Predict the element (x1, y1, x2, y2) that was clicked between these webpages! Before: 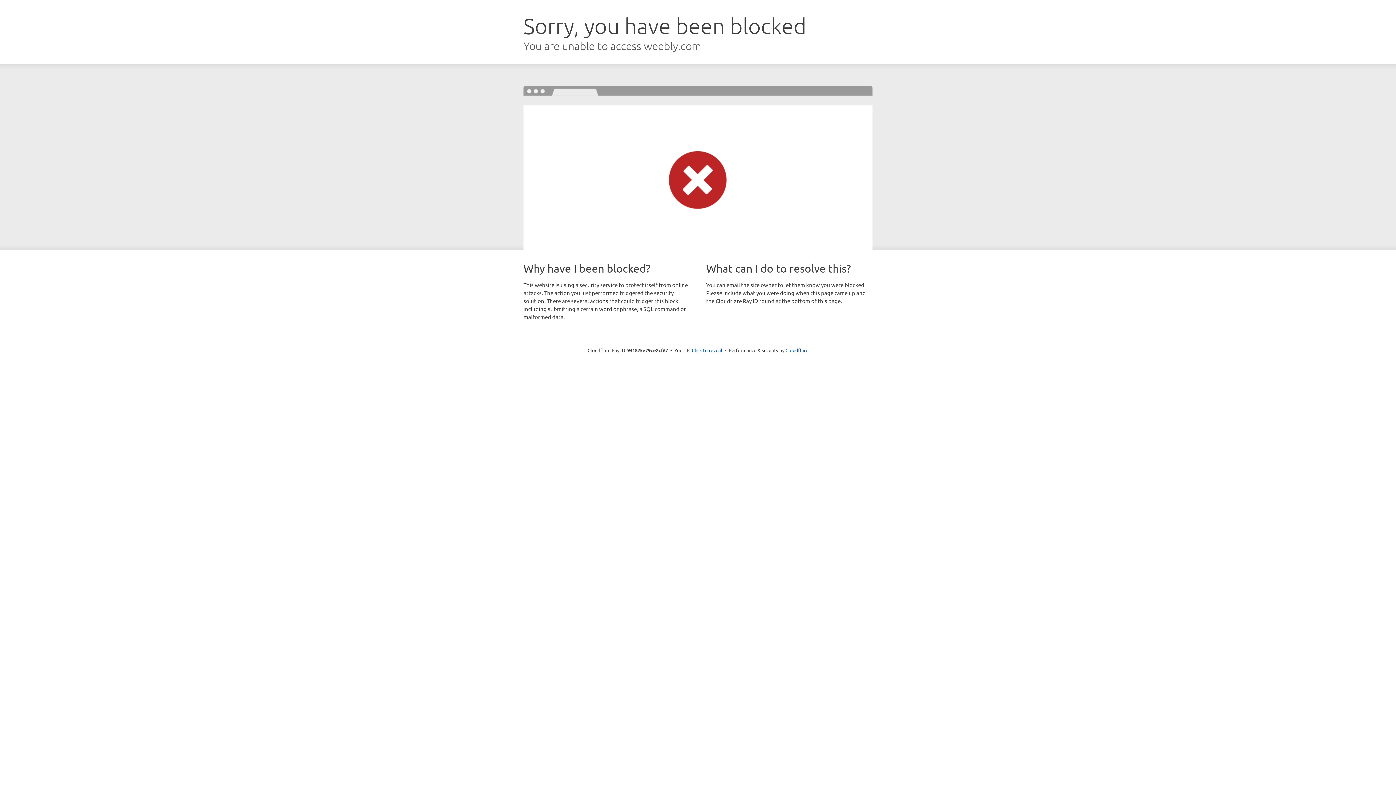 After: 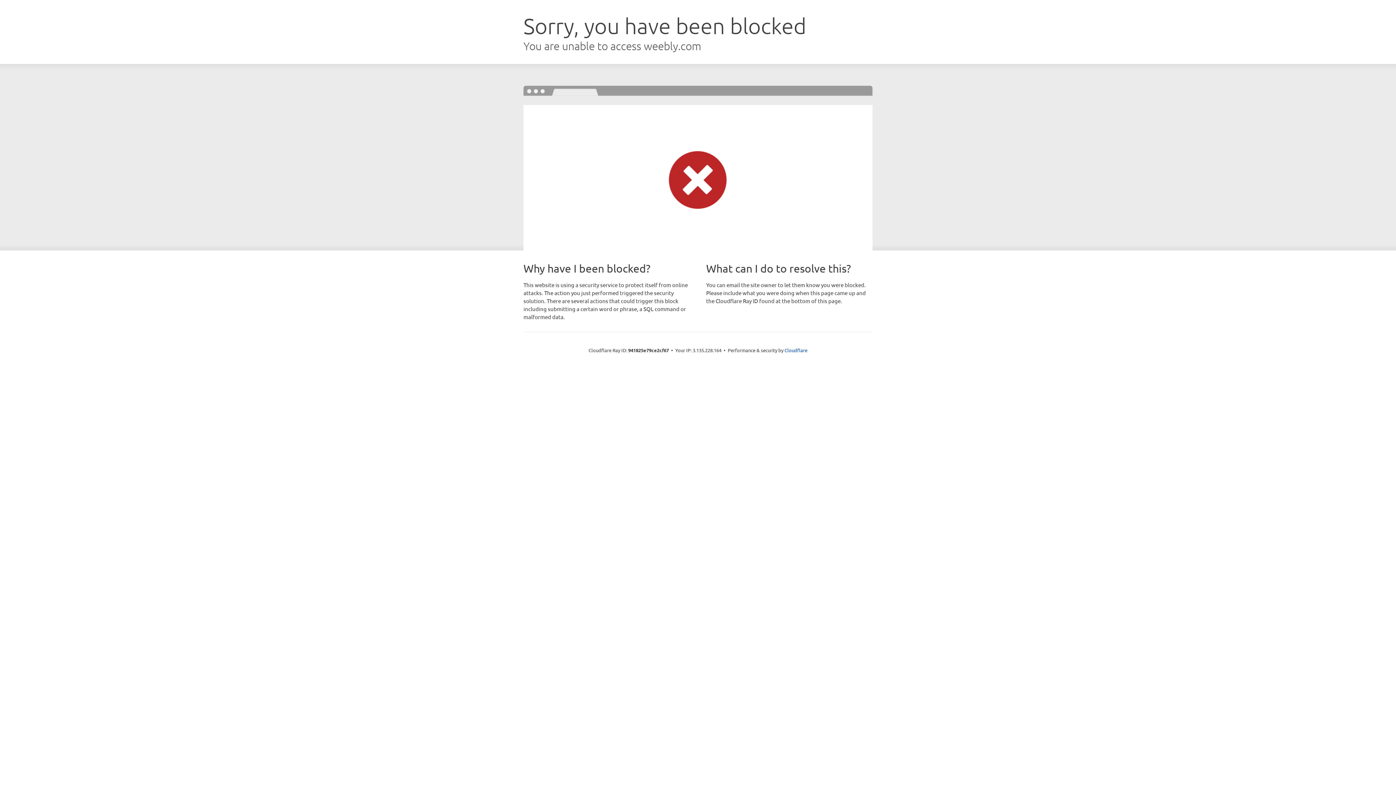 Action: label: Click to reveal bbox: (692, 346, 722, 353)